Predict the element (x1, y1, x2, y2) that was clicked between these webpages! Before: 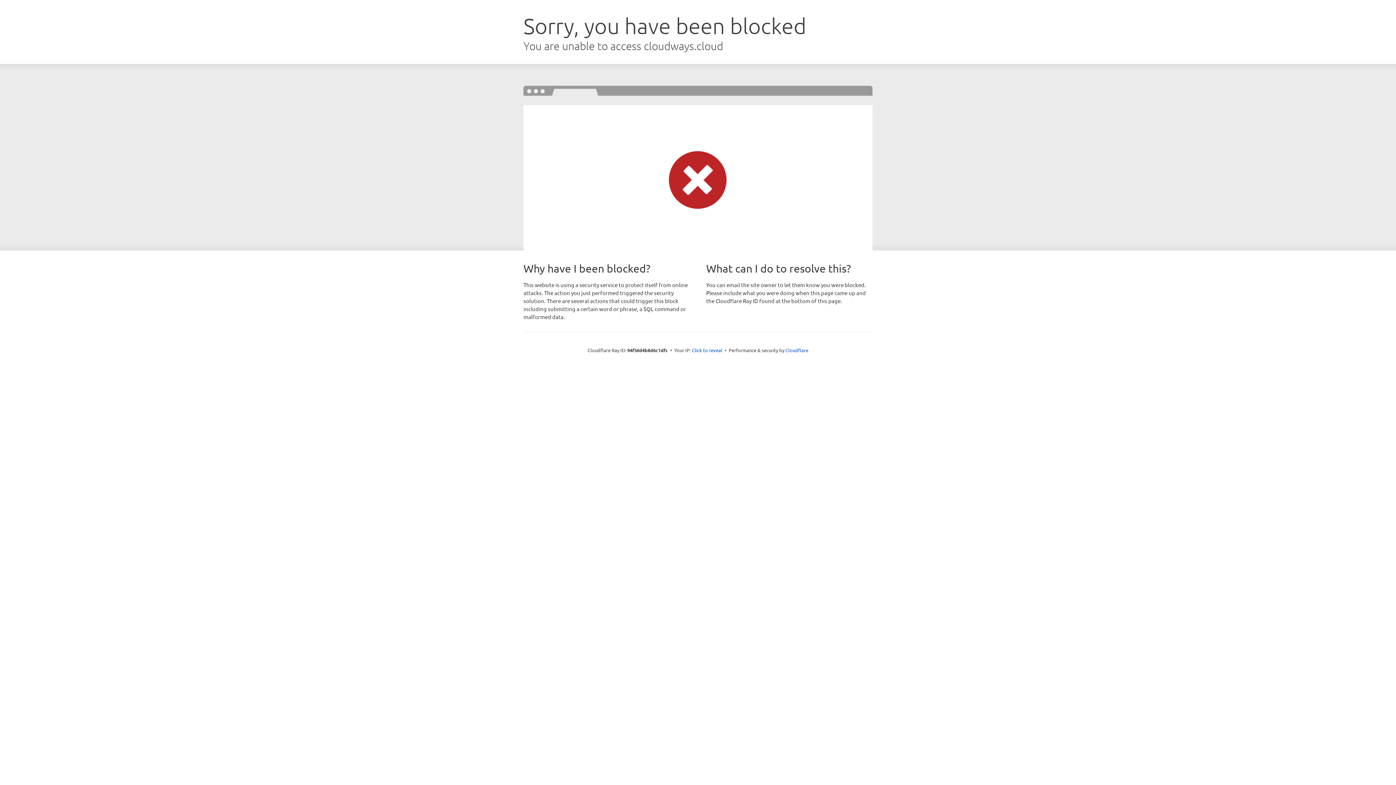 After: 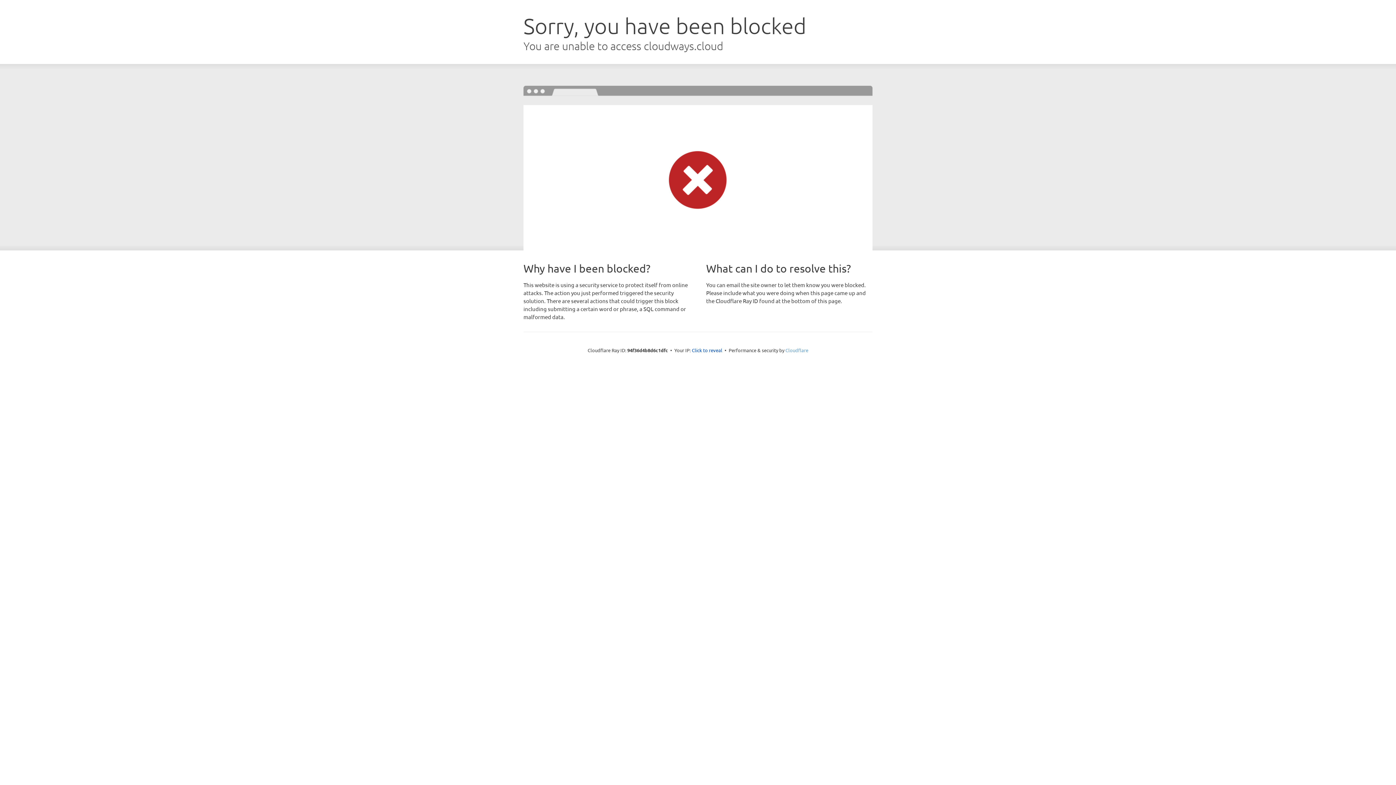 Action: bbox: (785, 347, 808, 353) label: Cloudflare